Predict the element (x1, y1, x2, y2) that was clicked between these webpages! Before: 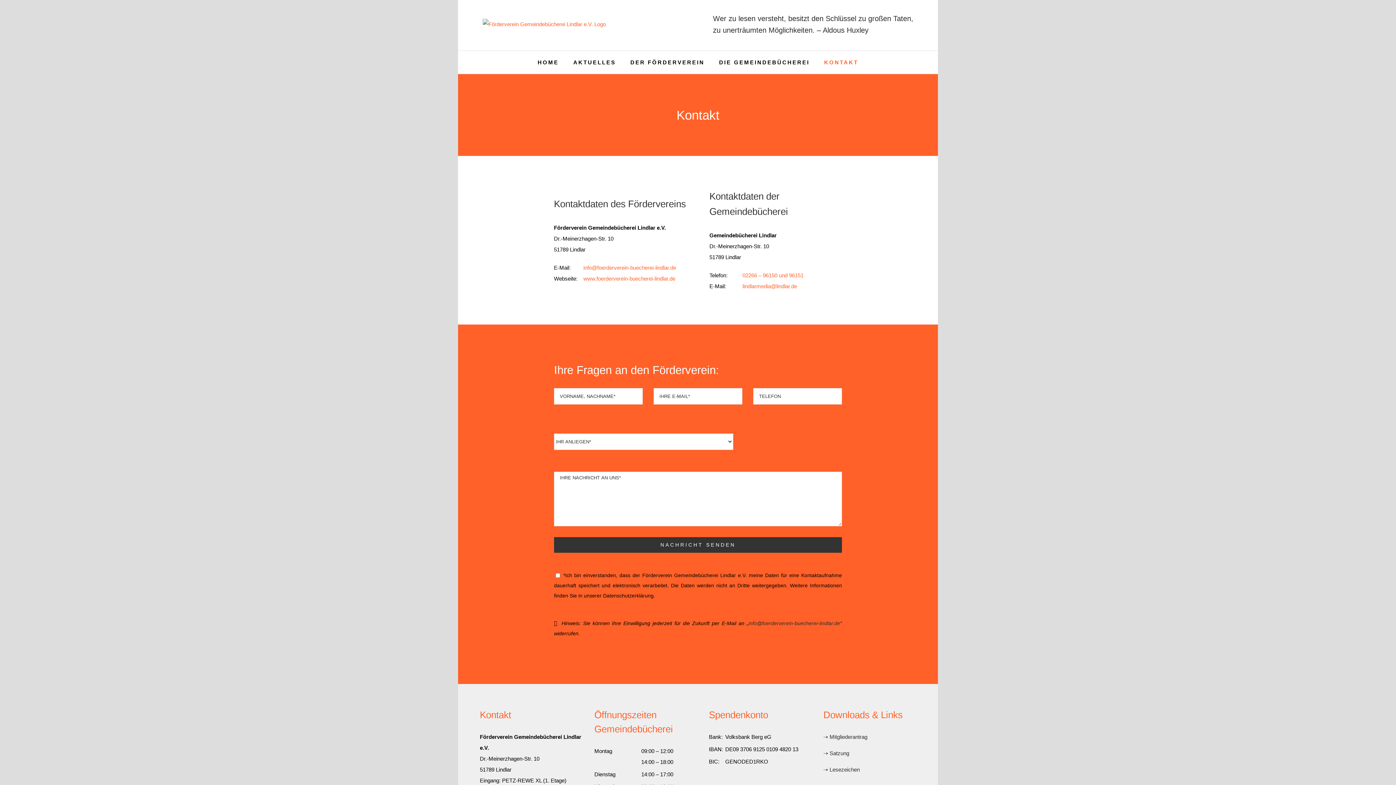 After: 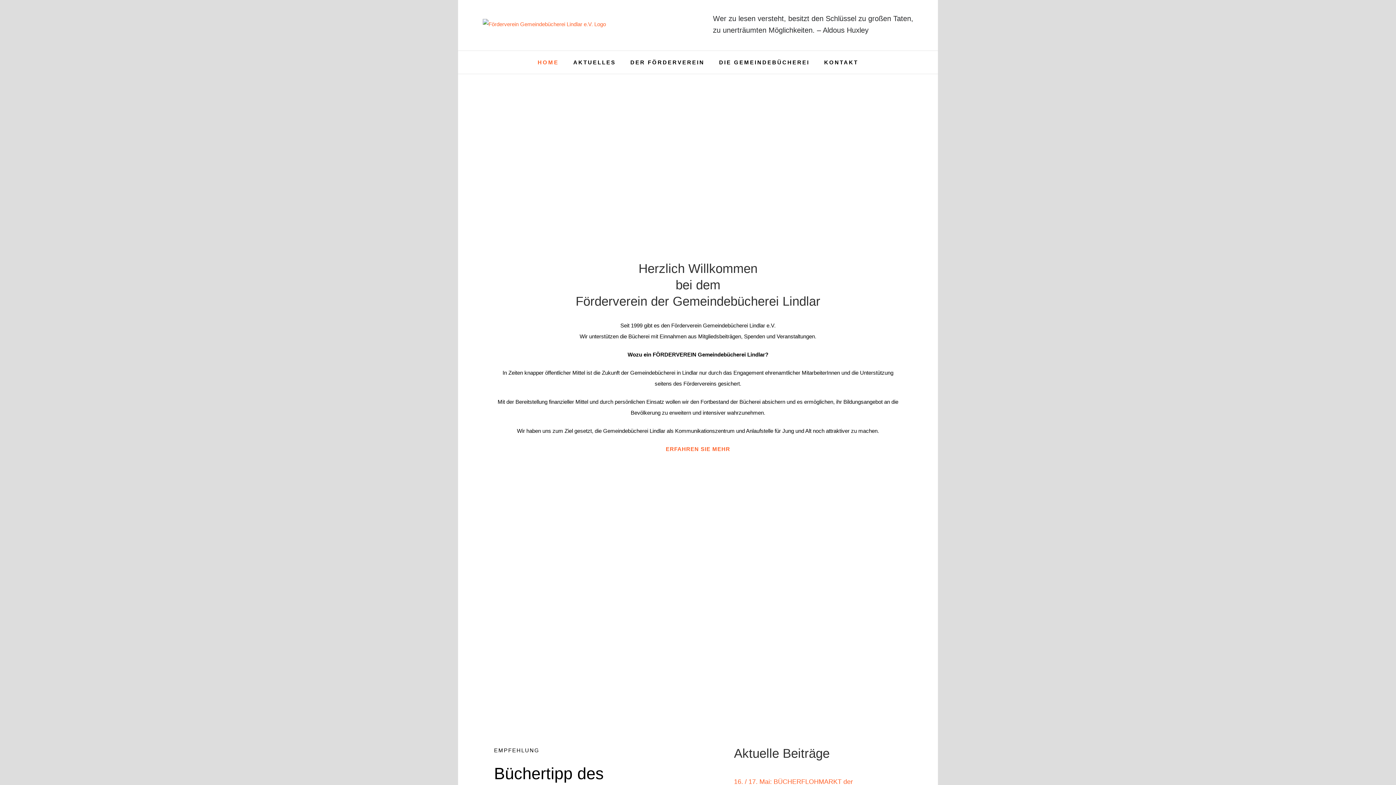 Action: bbox: (583, 275, 675, 281) label: www.foerderverein-buecherei-lindlar.de